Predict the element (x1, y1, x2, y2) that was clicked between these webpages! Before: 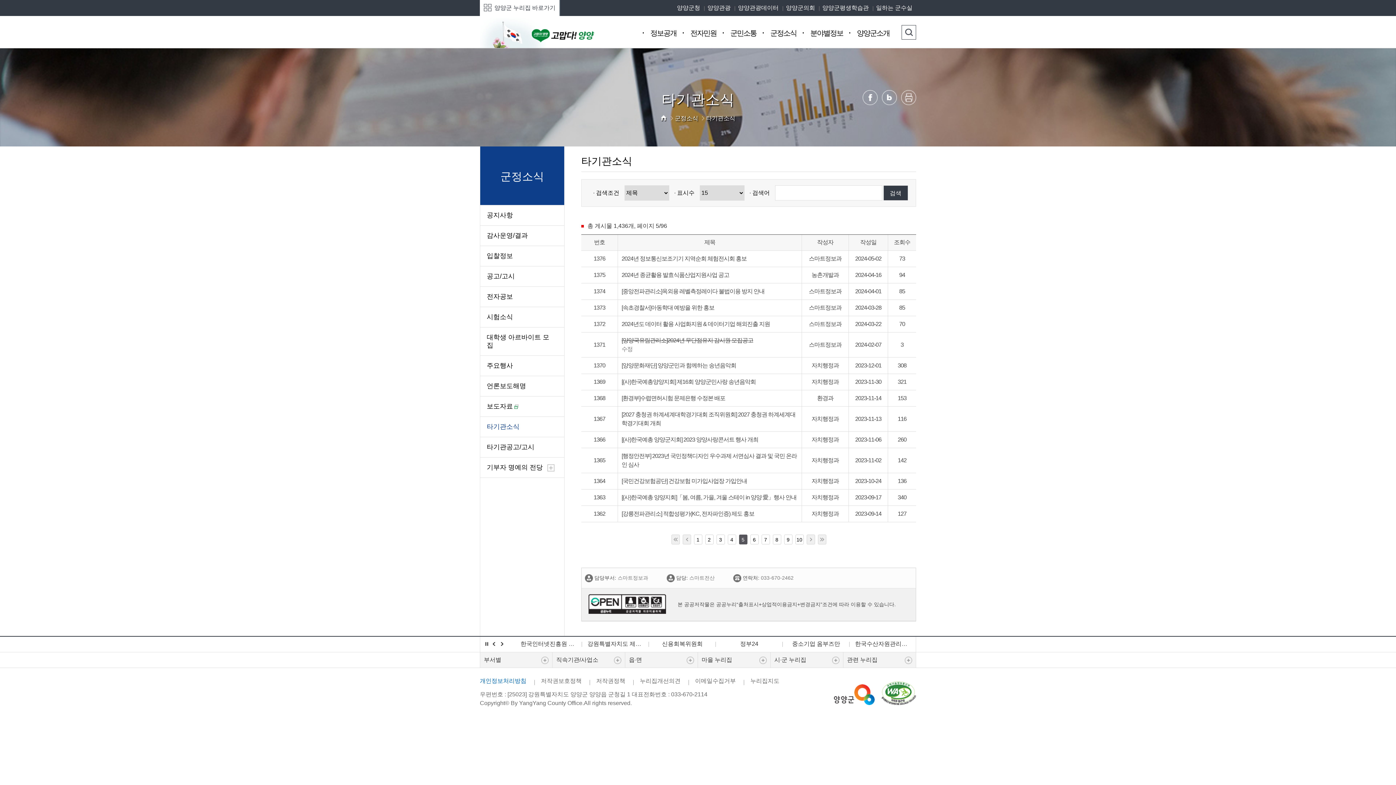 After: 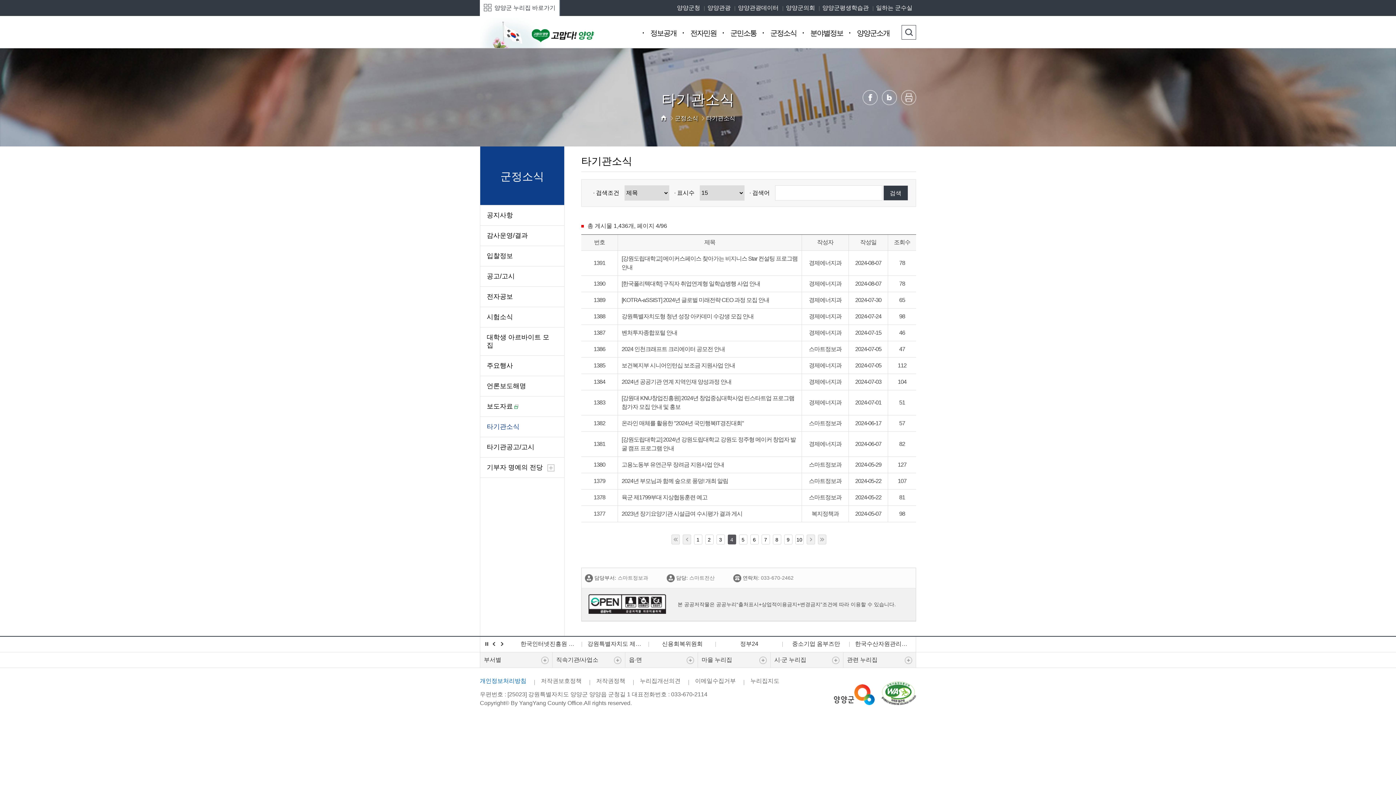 Action: bbox: (727, 534, 736, 544) label: 4